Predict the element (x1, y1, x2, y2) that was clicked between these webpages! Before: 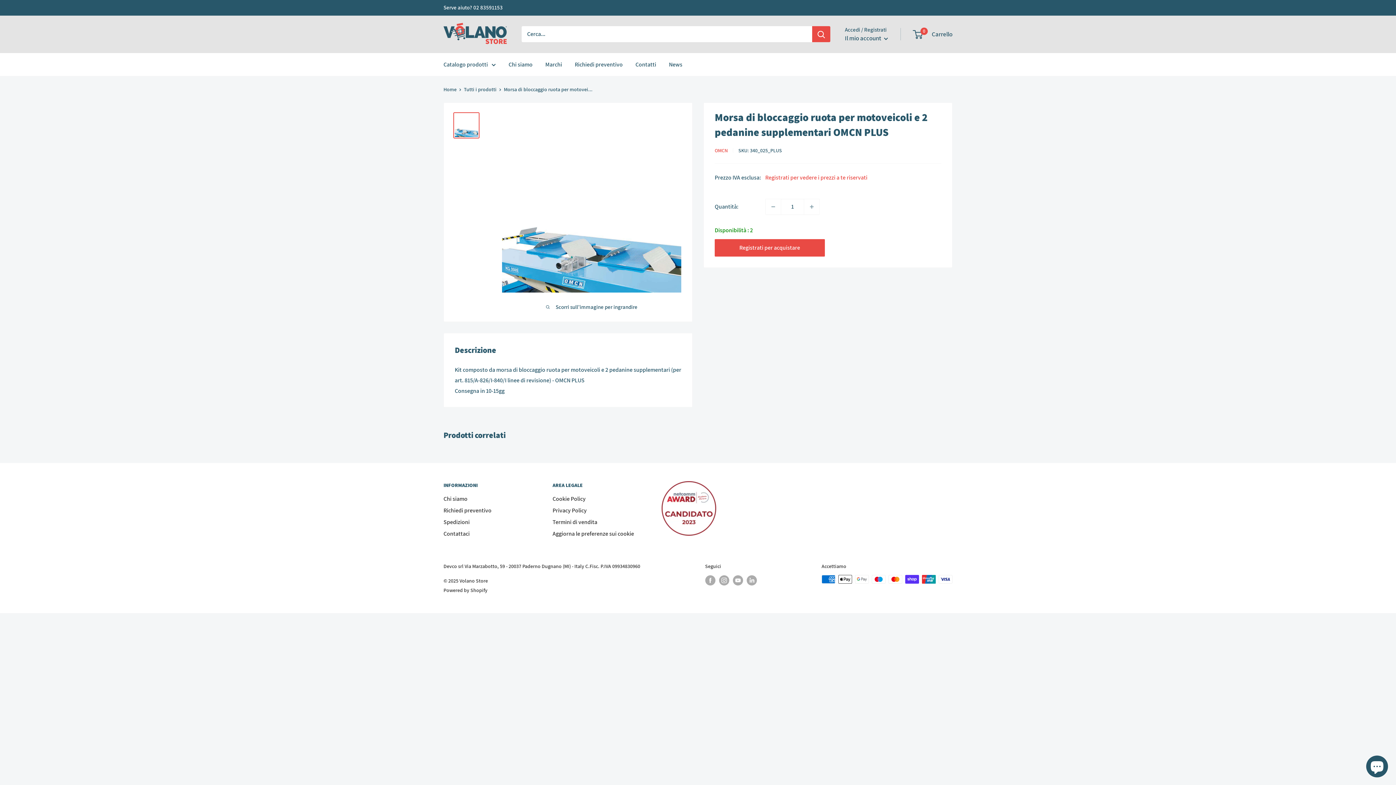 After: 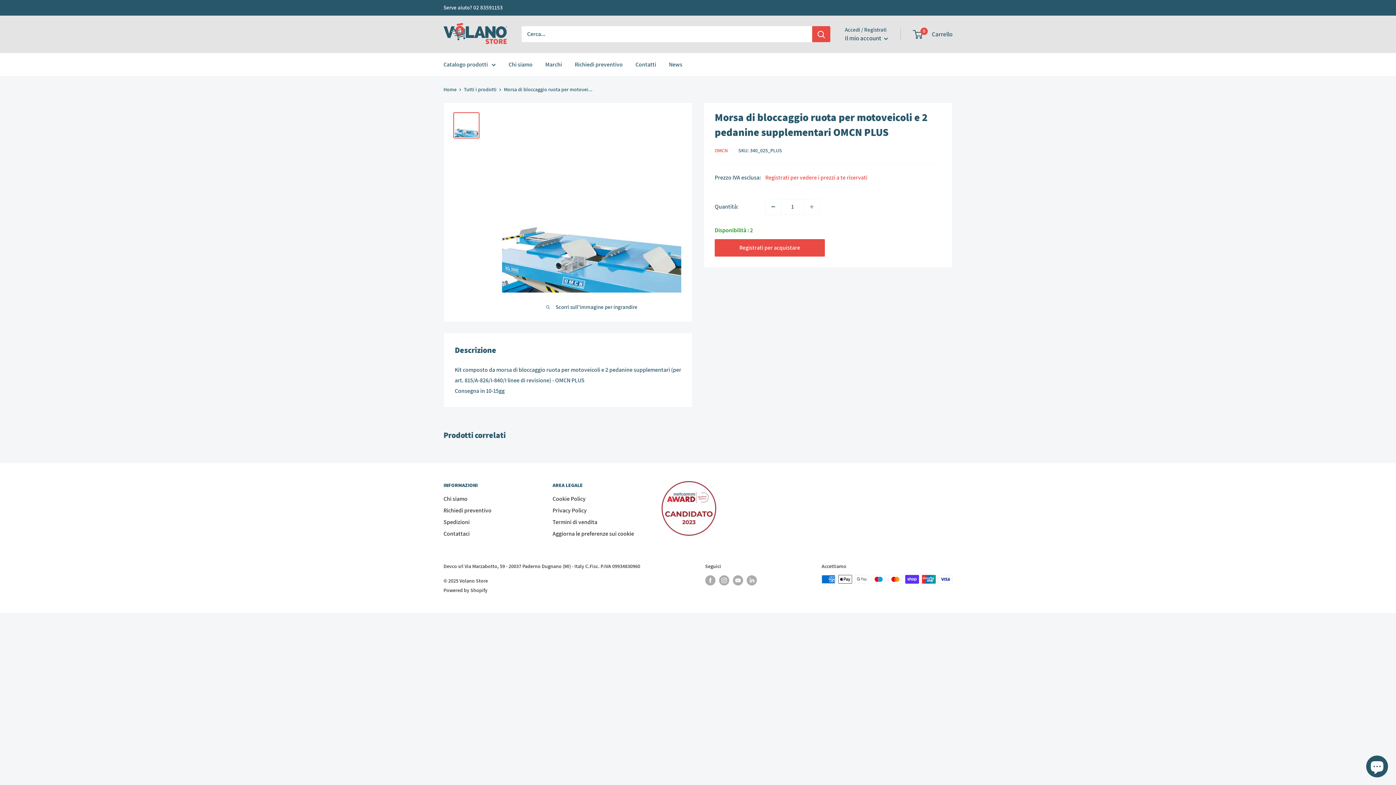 Action: bbox: (765, 199, 781, 214) label: Diminuisci di 1